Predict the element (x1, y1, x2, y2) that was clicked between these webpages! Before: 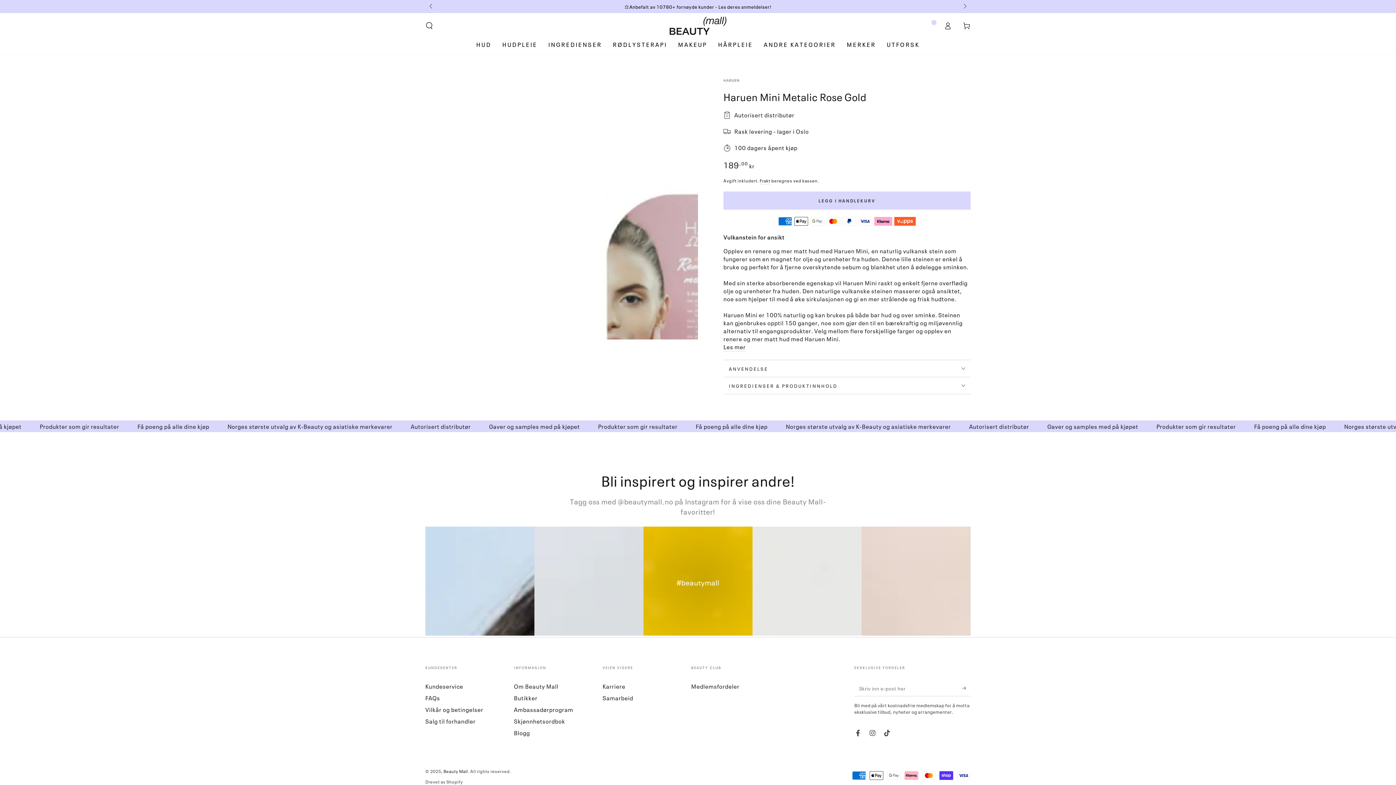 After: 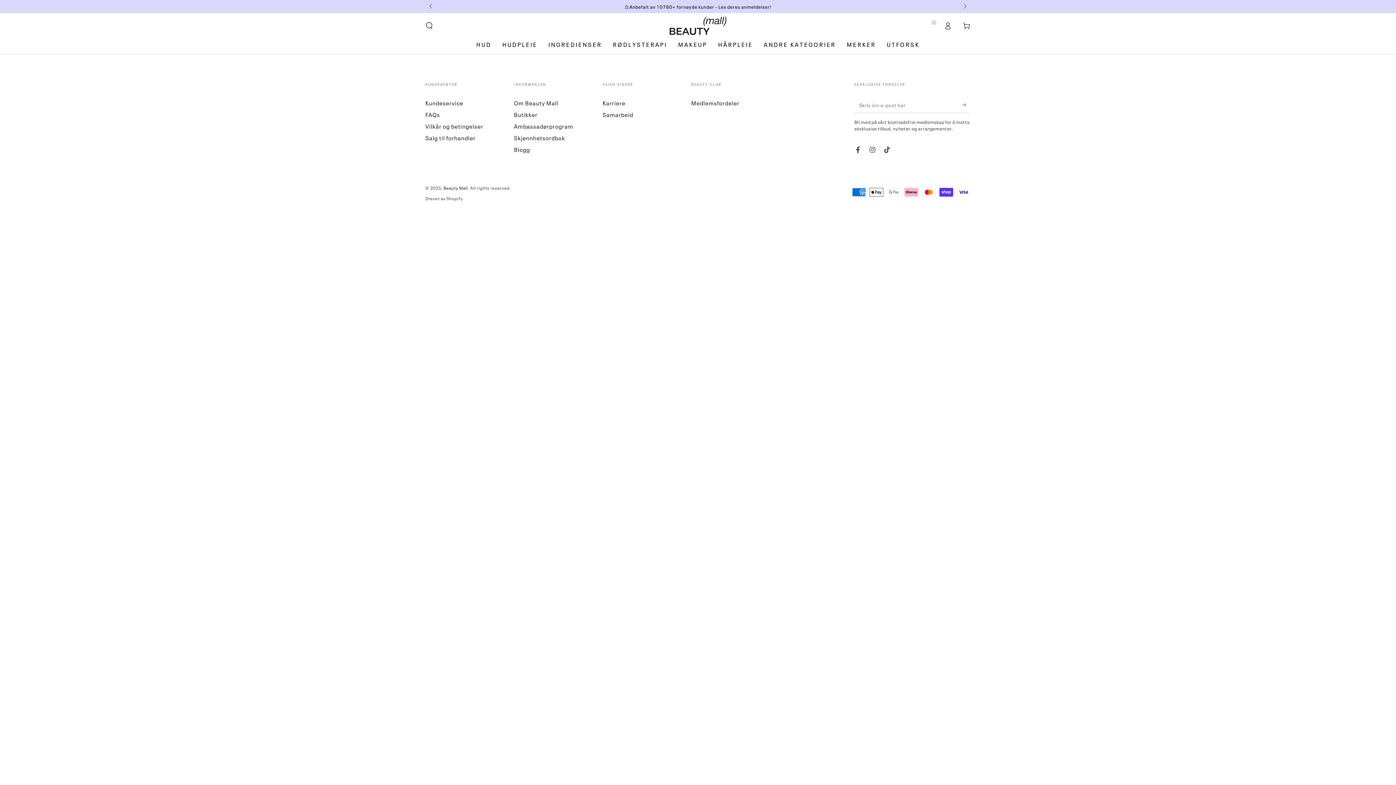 Action: bbox: (691, 682, 739, 690) label: Medlemsfordeler